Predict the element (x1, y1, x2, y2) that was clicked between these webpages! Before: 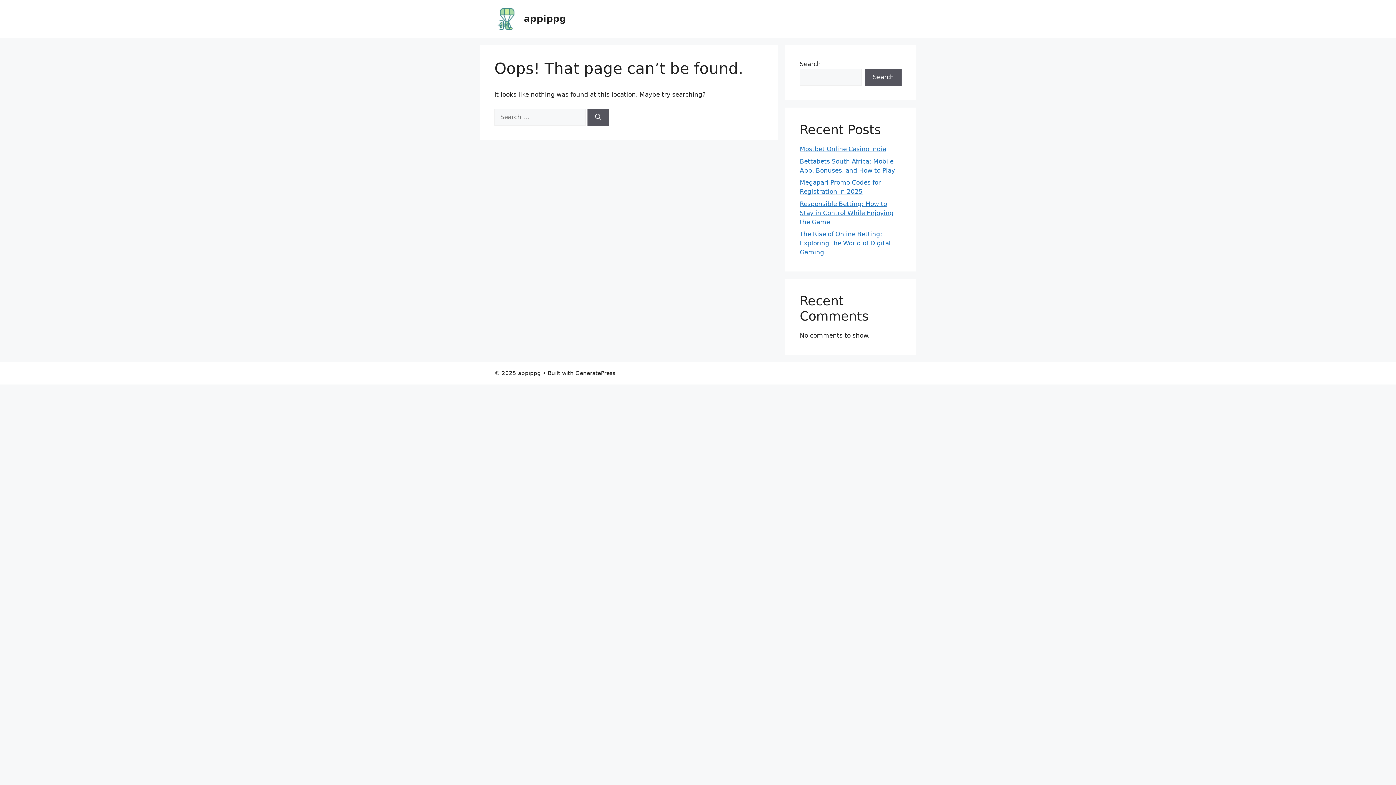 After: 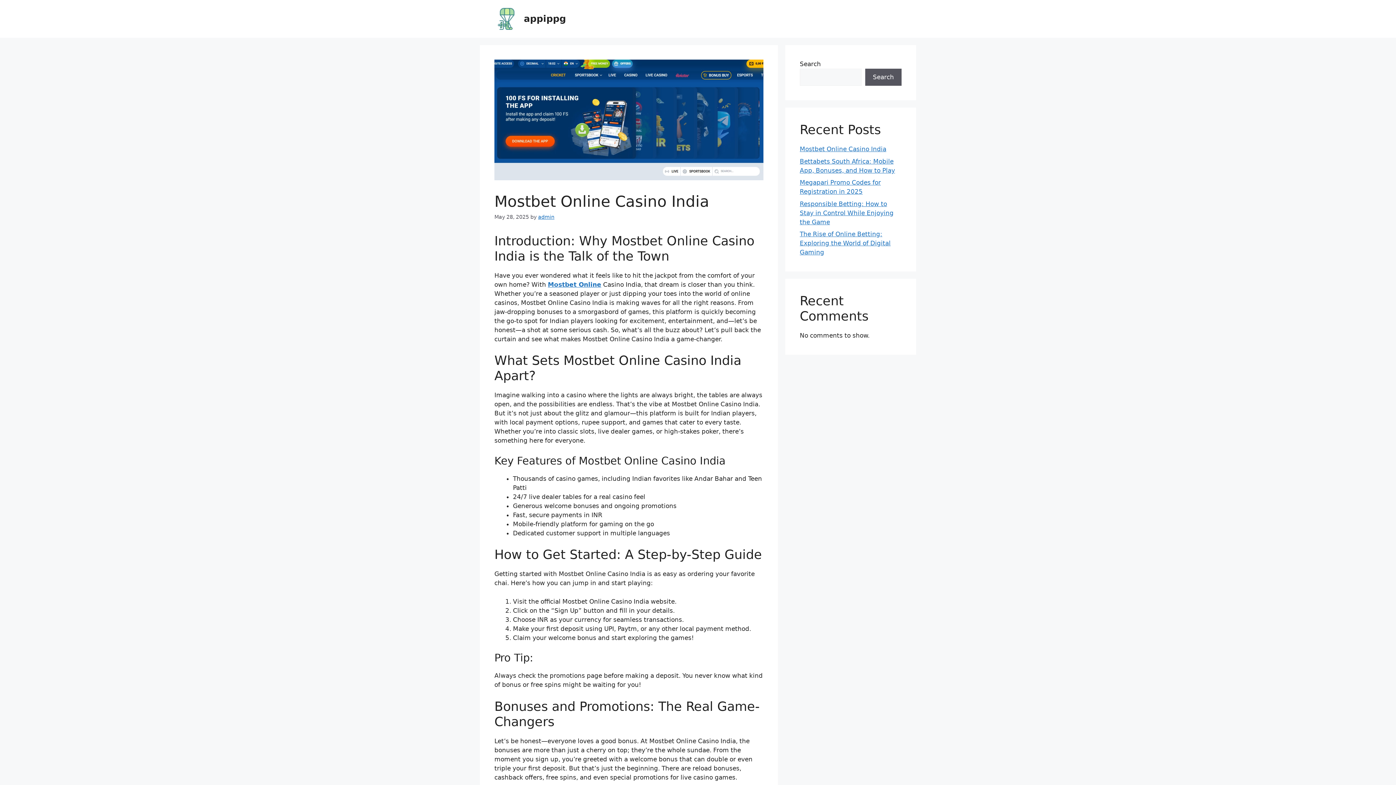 Action: label: Mostbet Online Casino India bbox: (800, 145, 886, 152)